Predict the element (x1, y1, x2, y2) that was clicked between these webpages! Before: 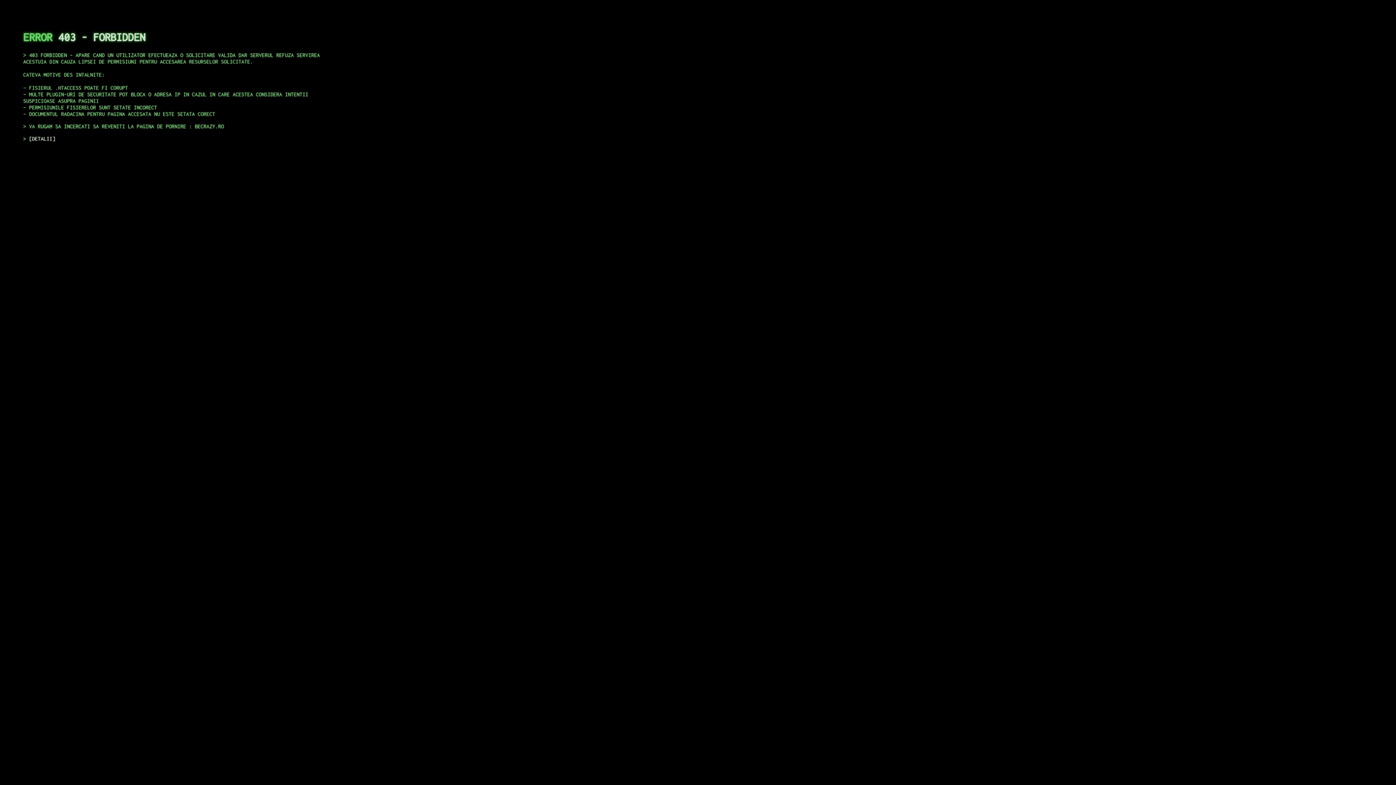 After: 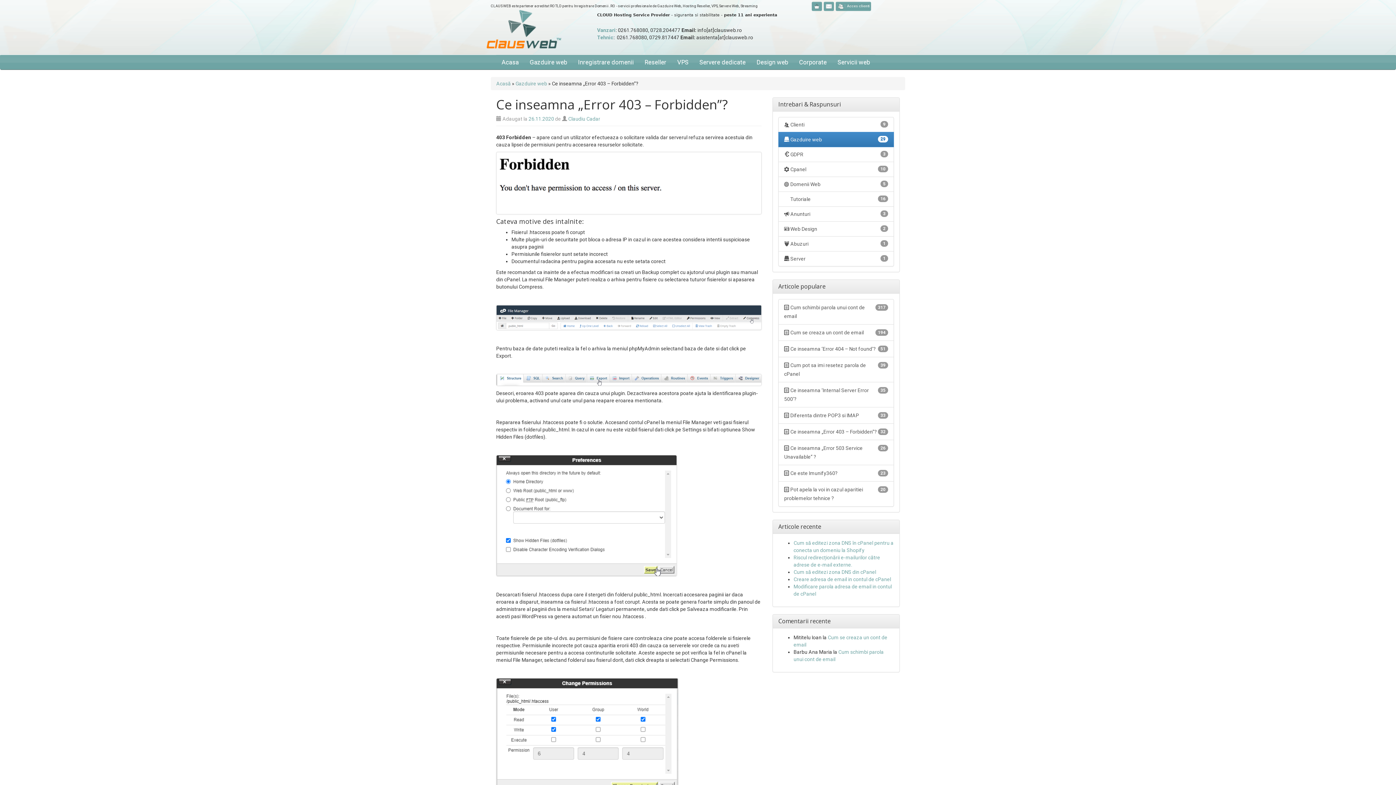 Action: bbox: (29, 135, 55, 141) label: DETALII